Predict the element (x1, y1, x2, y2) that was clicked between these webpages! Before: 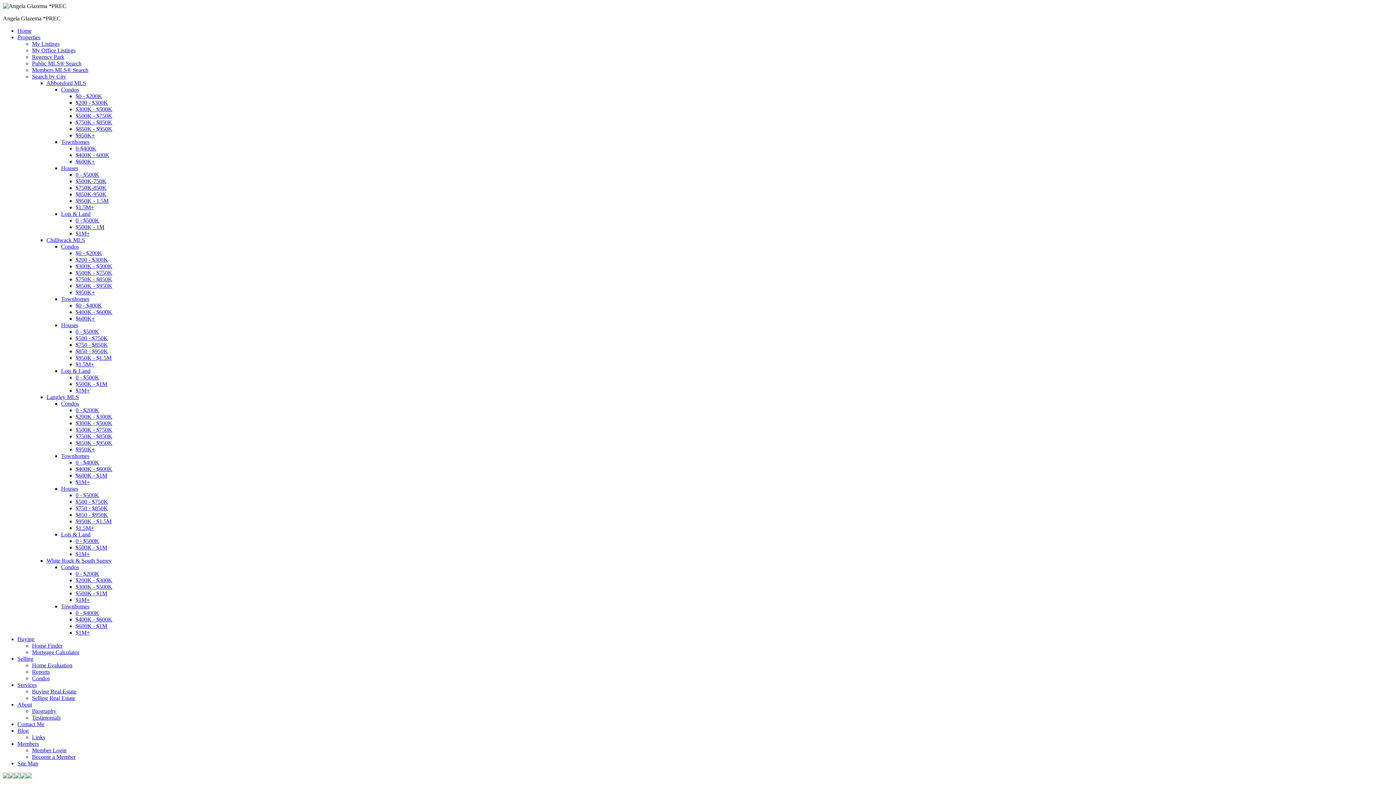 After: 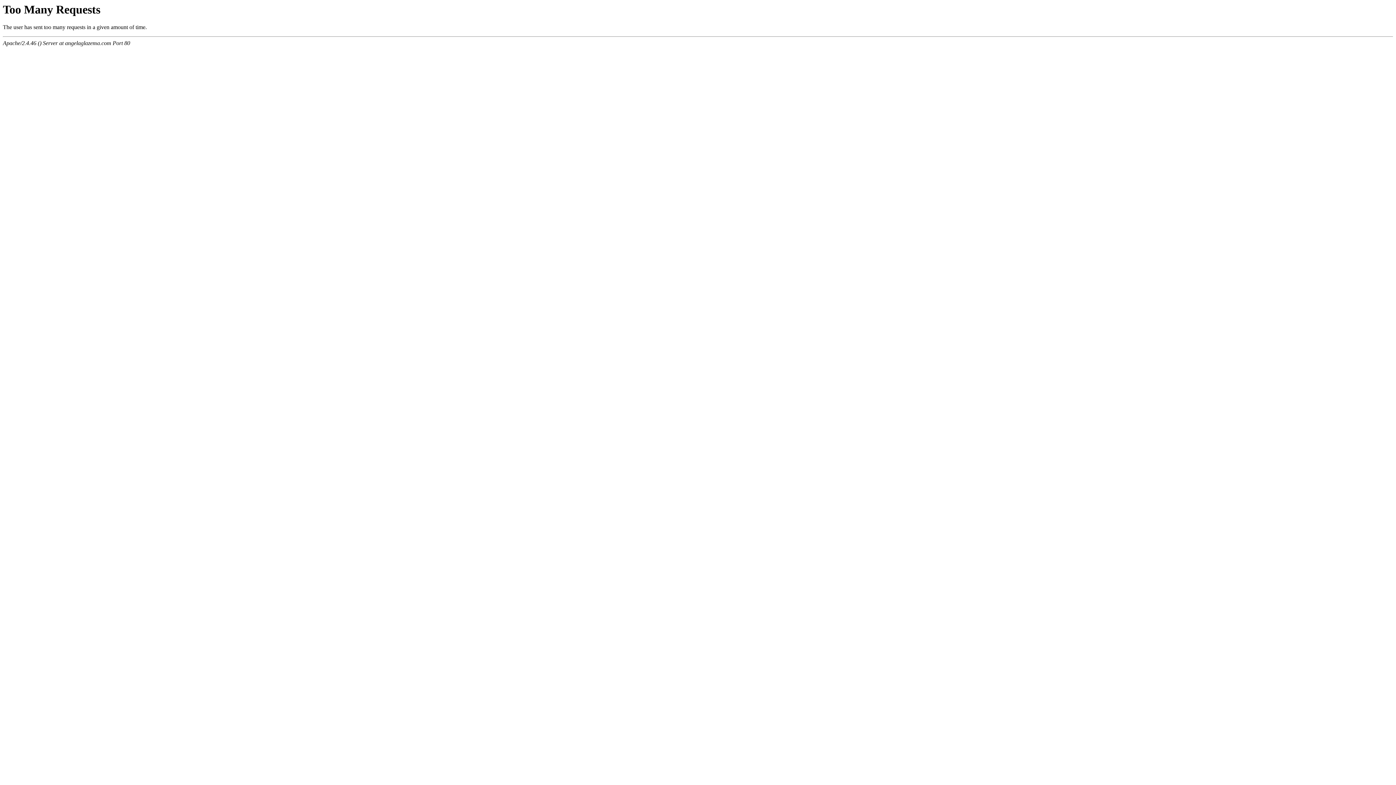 Action: bbox: (32, 695, 75, 701) label: Selling Real Estate